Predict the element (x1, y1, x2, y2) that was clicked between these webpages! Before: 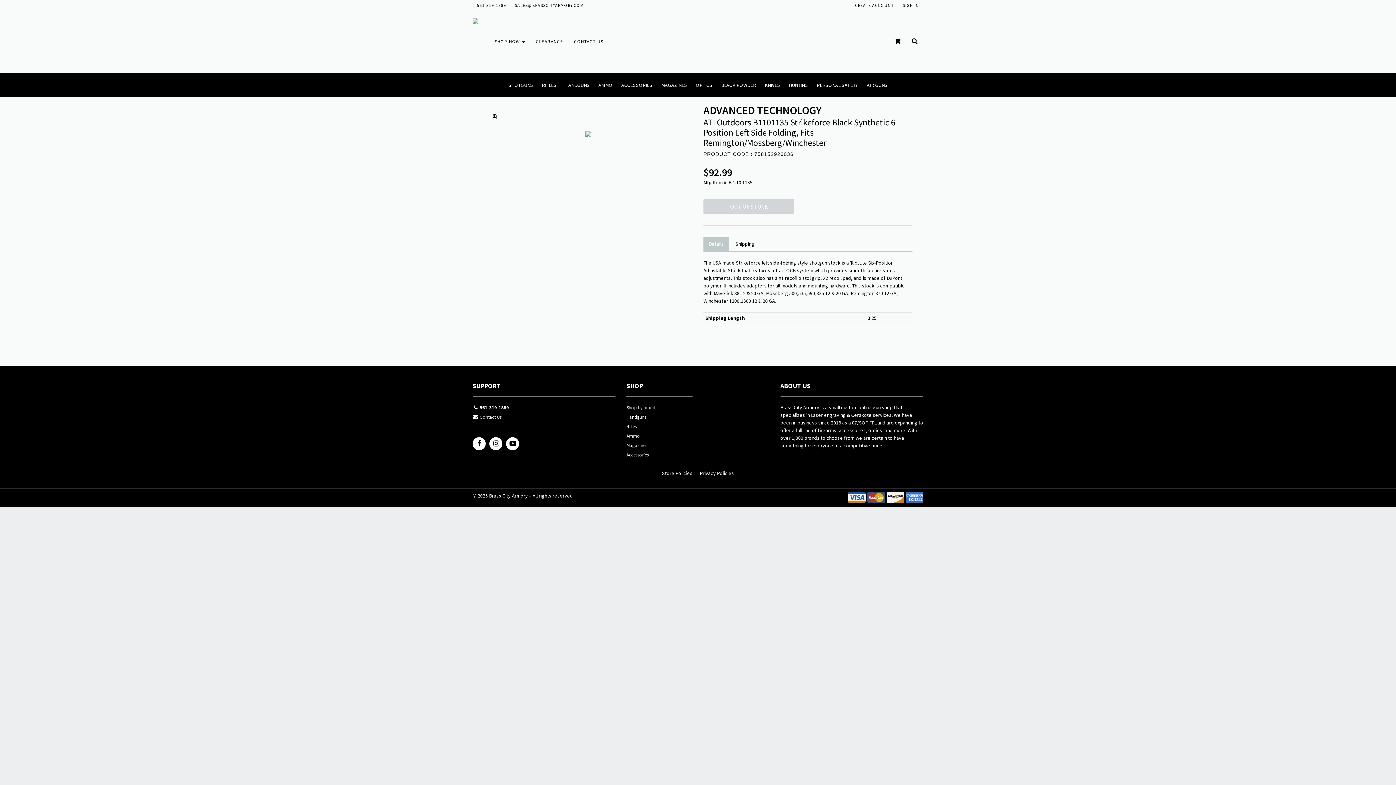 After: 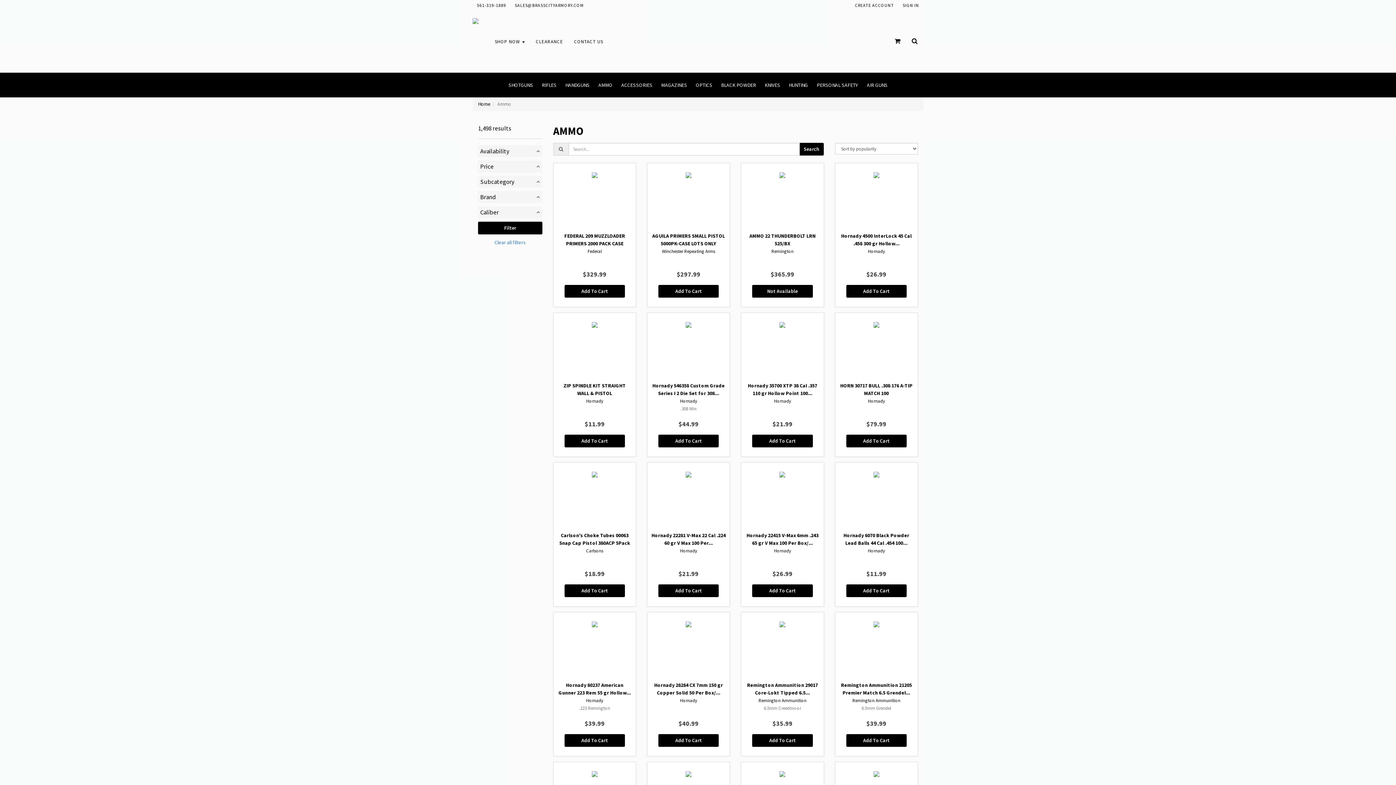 Action: label: Ammo bbox: (626, 432, 692, 441)